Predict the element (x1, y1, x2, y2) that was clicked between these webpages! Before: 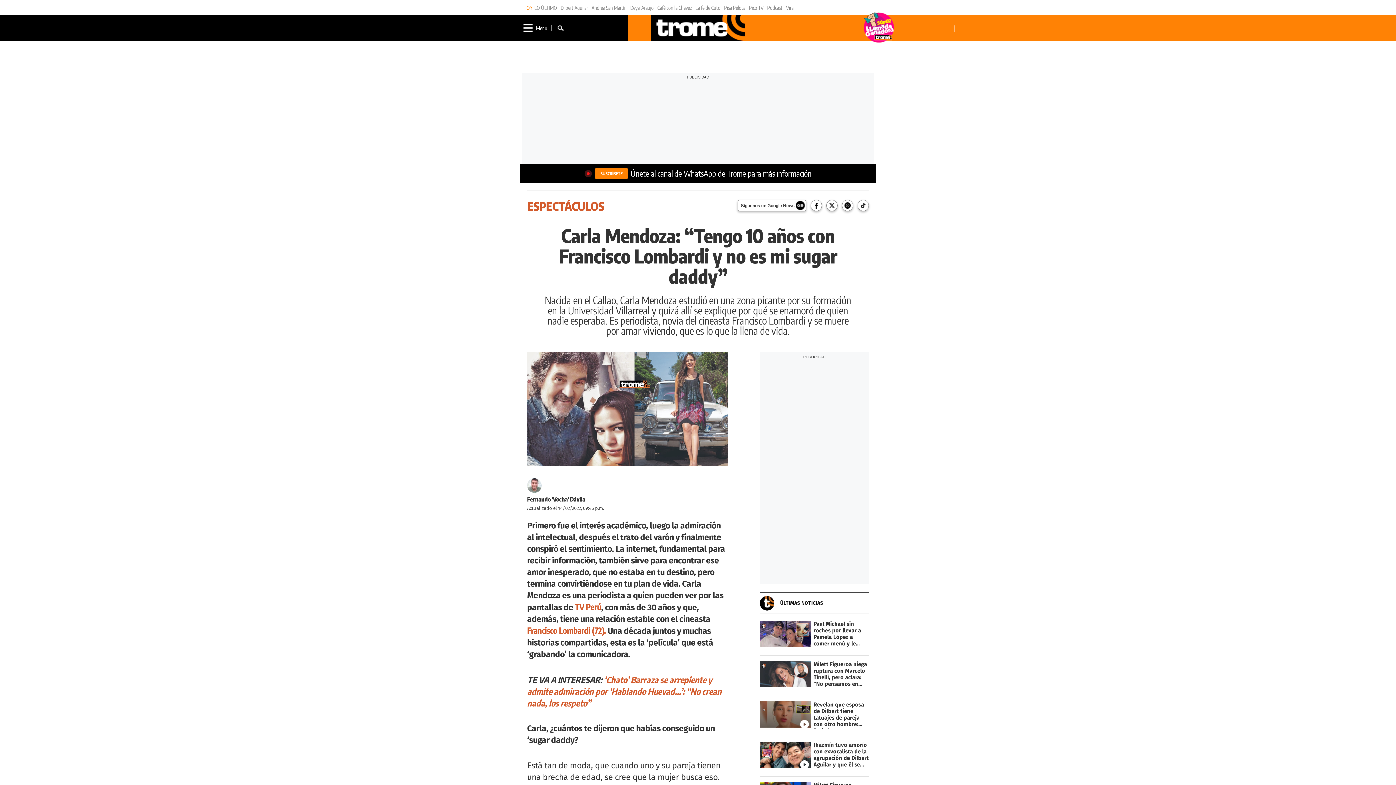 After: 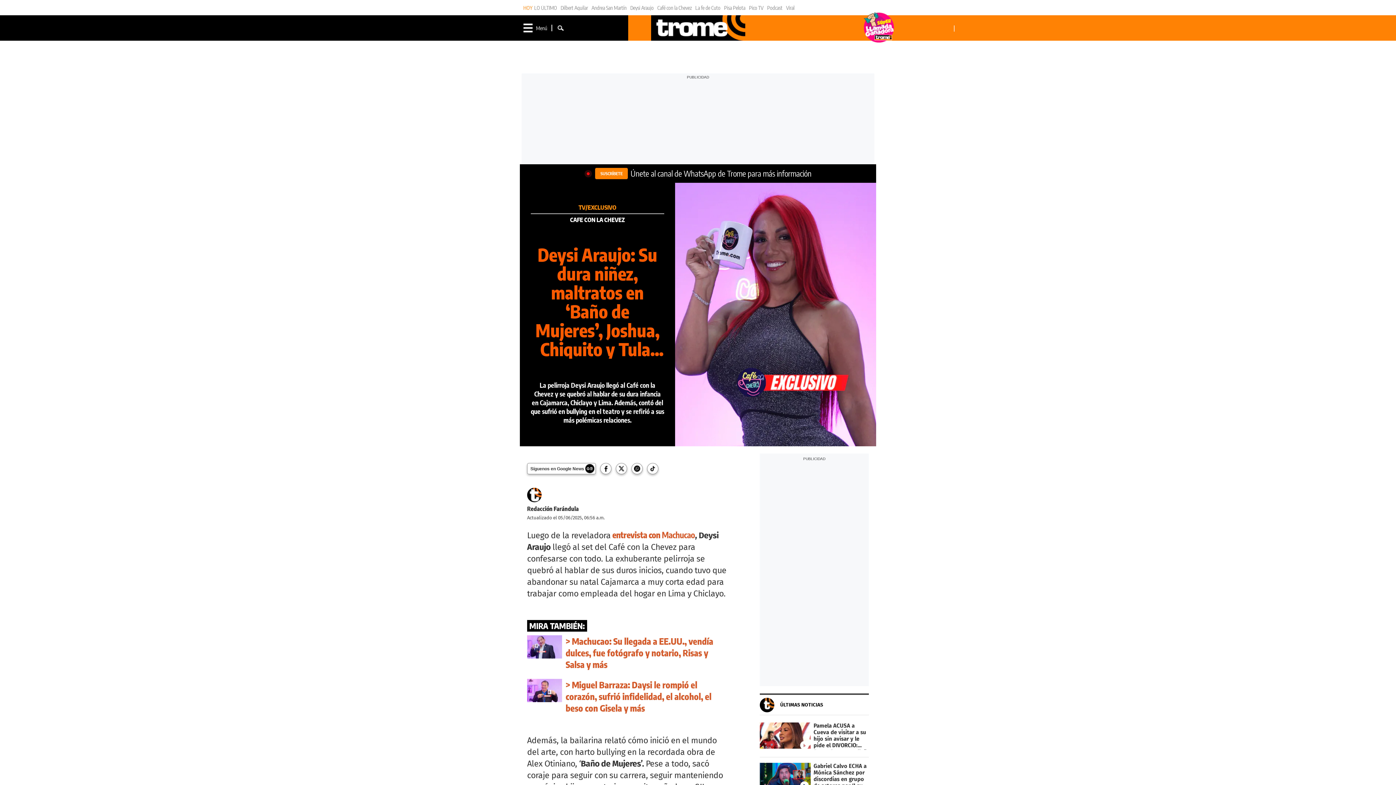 Action: label: Deysi Araujo bbox: (630, 4, 653, 10)